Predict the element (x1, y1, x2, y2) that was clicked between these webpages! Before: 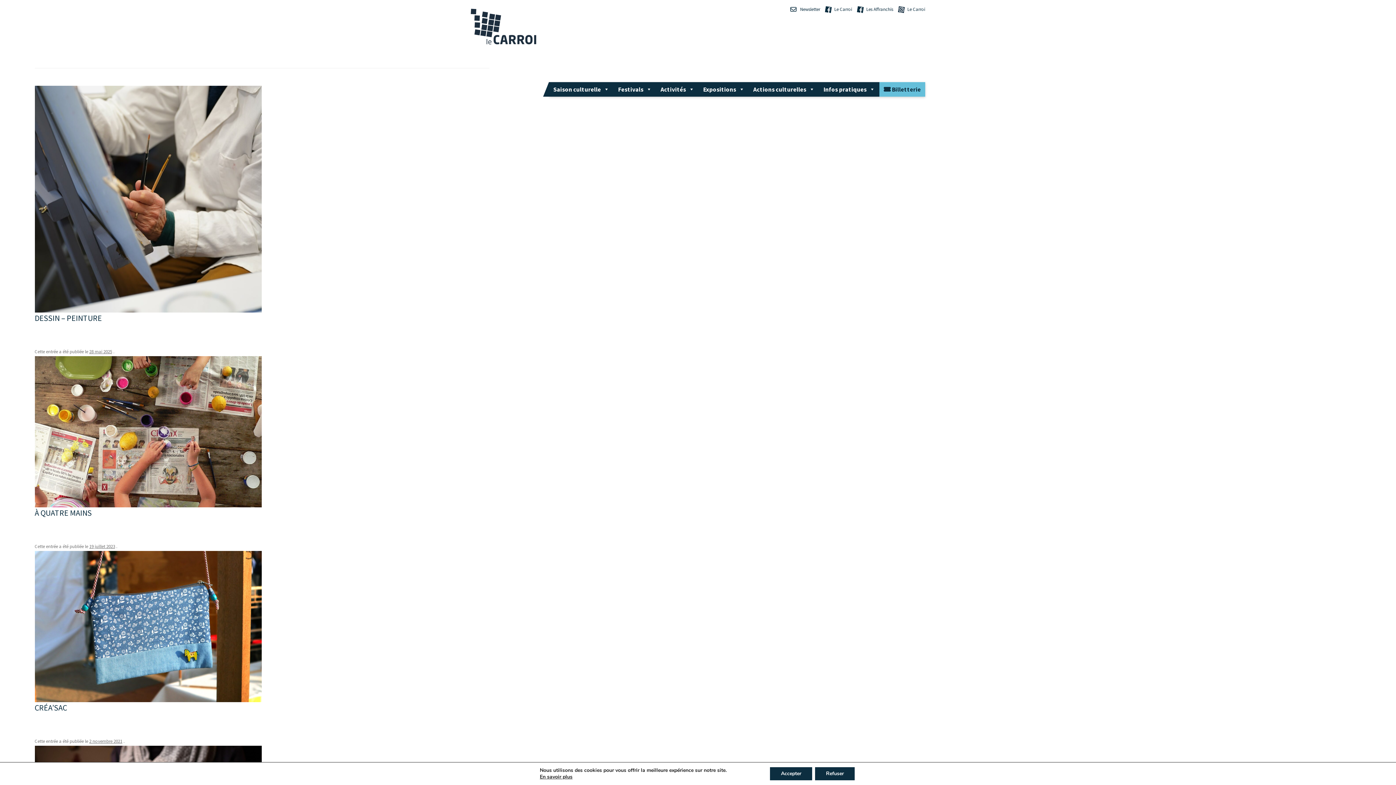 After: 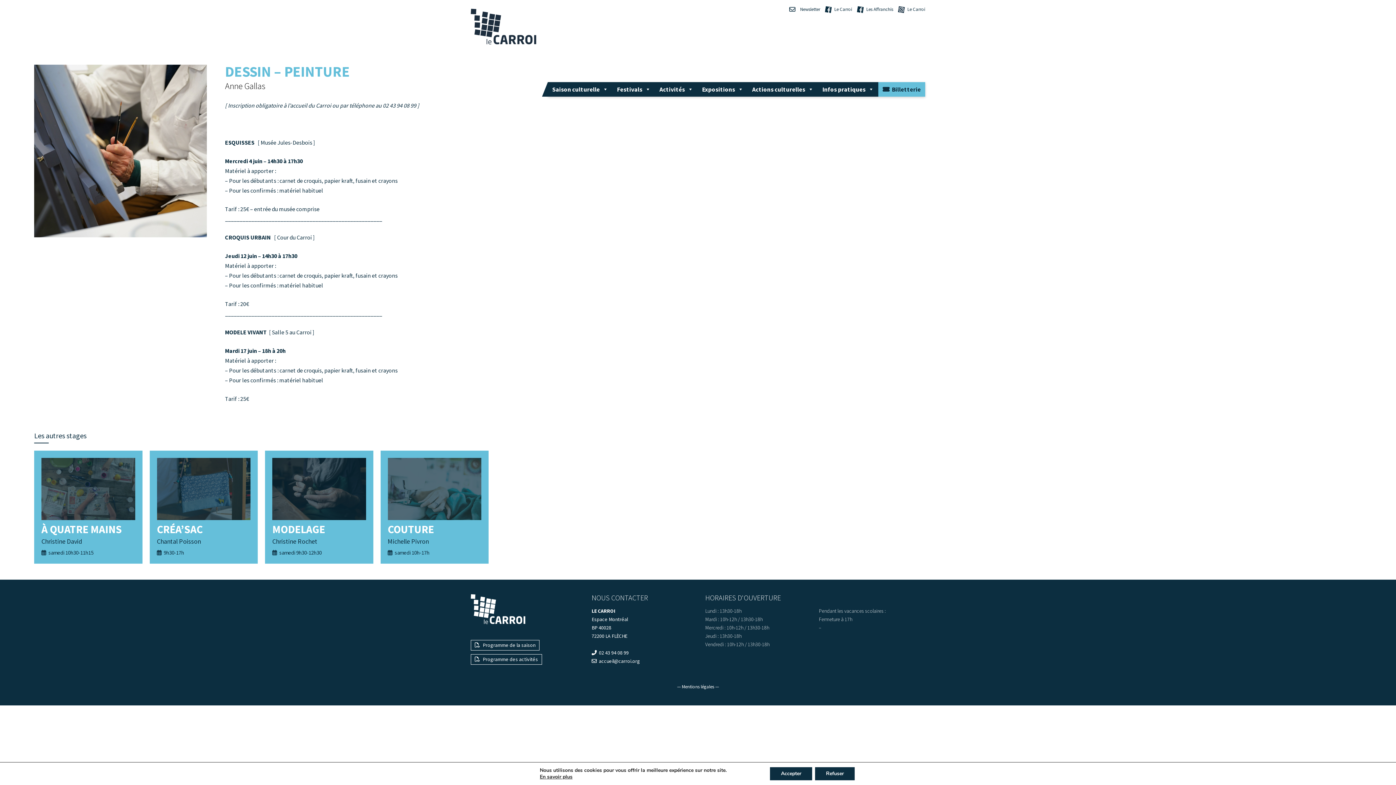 Action: bbox: (34, 312, 102, 323) label: DESSIN – PEINTURE